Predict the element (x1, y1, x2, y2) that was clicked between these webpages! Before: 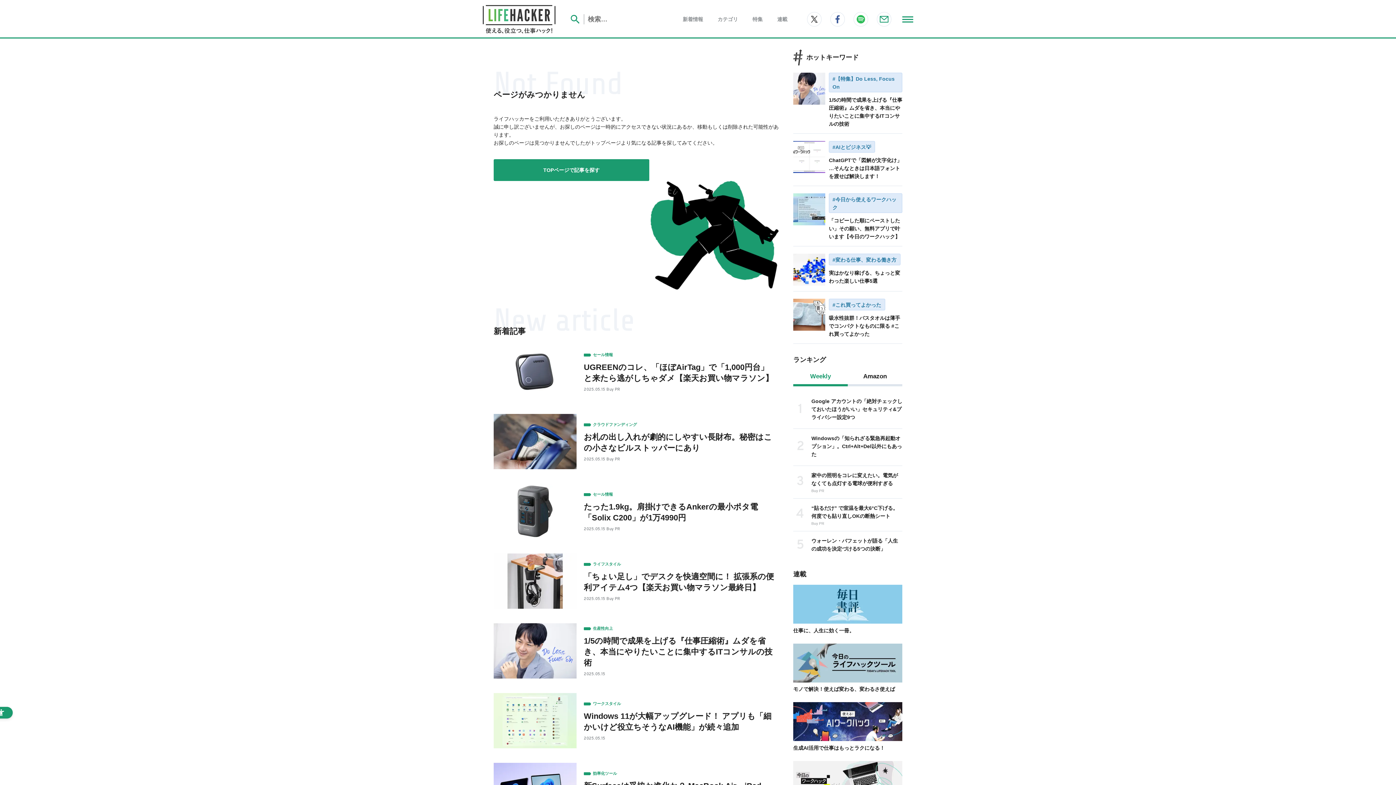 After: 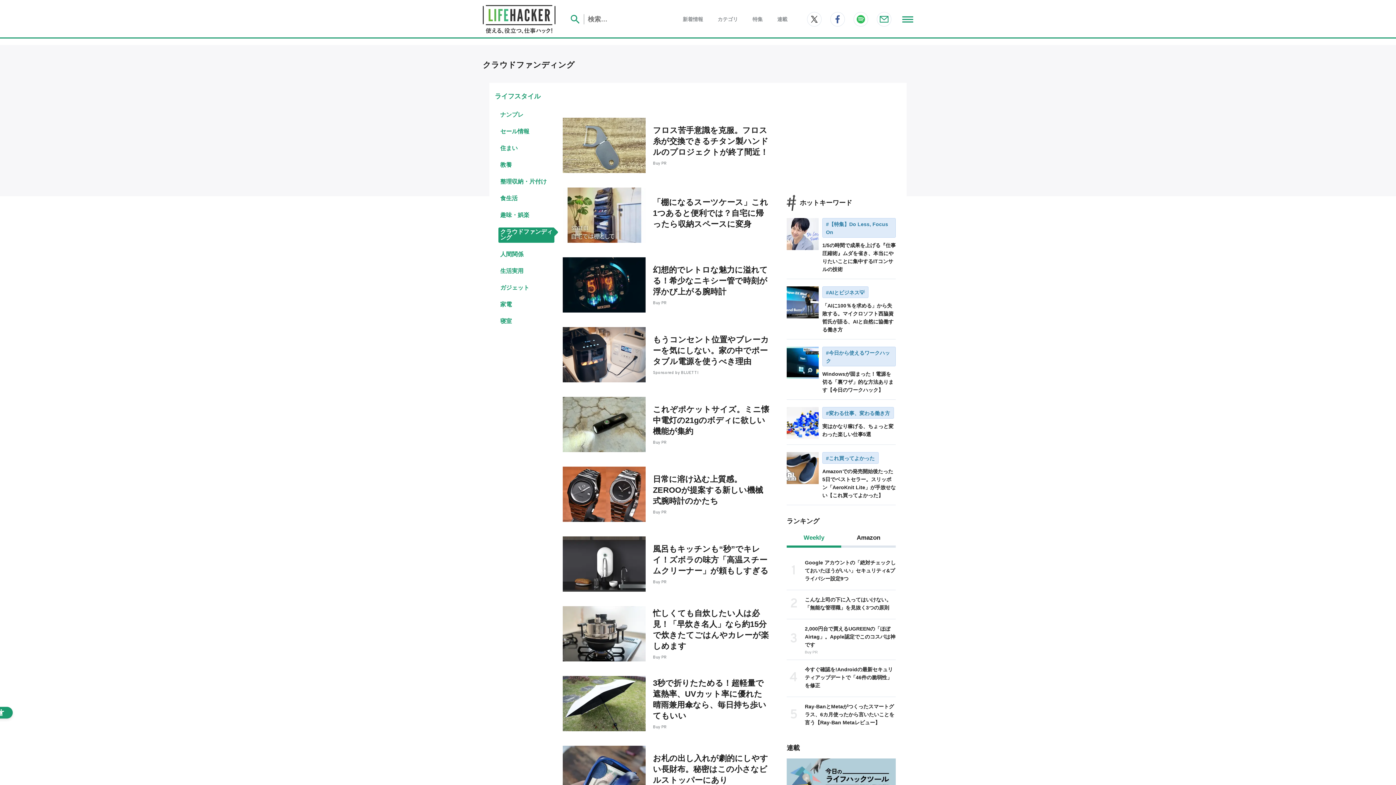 Action: bbox: (584, 421, 776, 428) label: クラウドファンディング